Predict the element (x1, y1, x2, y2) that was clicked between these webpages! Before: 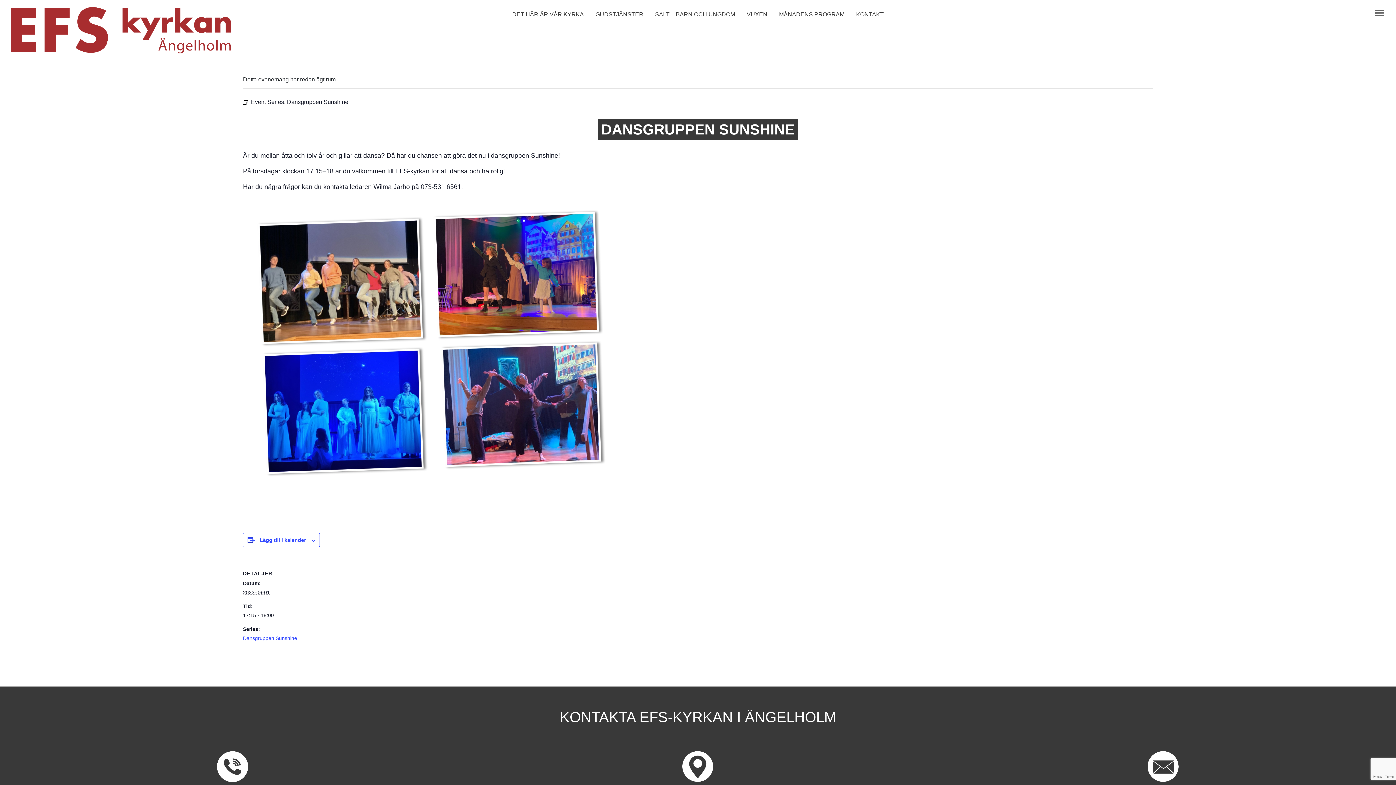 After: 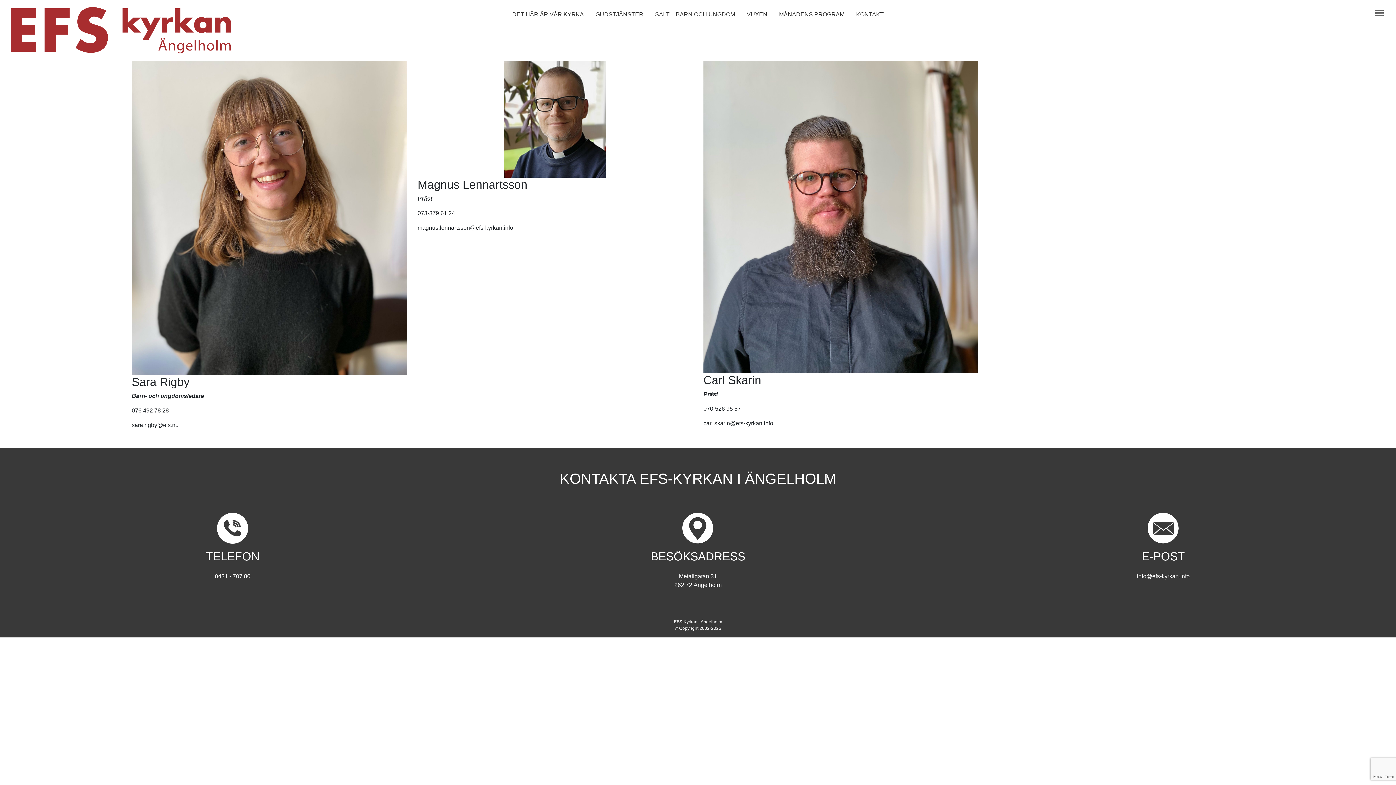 Action: label: KONTAKT bbox: (850, 7, 889, 21)